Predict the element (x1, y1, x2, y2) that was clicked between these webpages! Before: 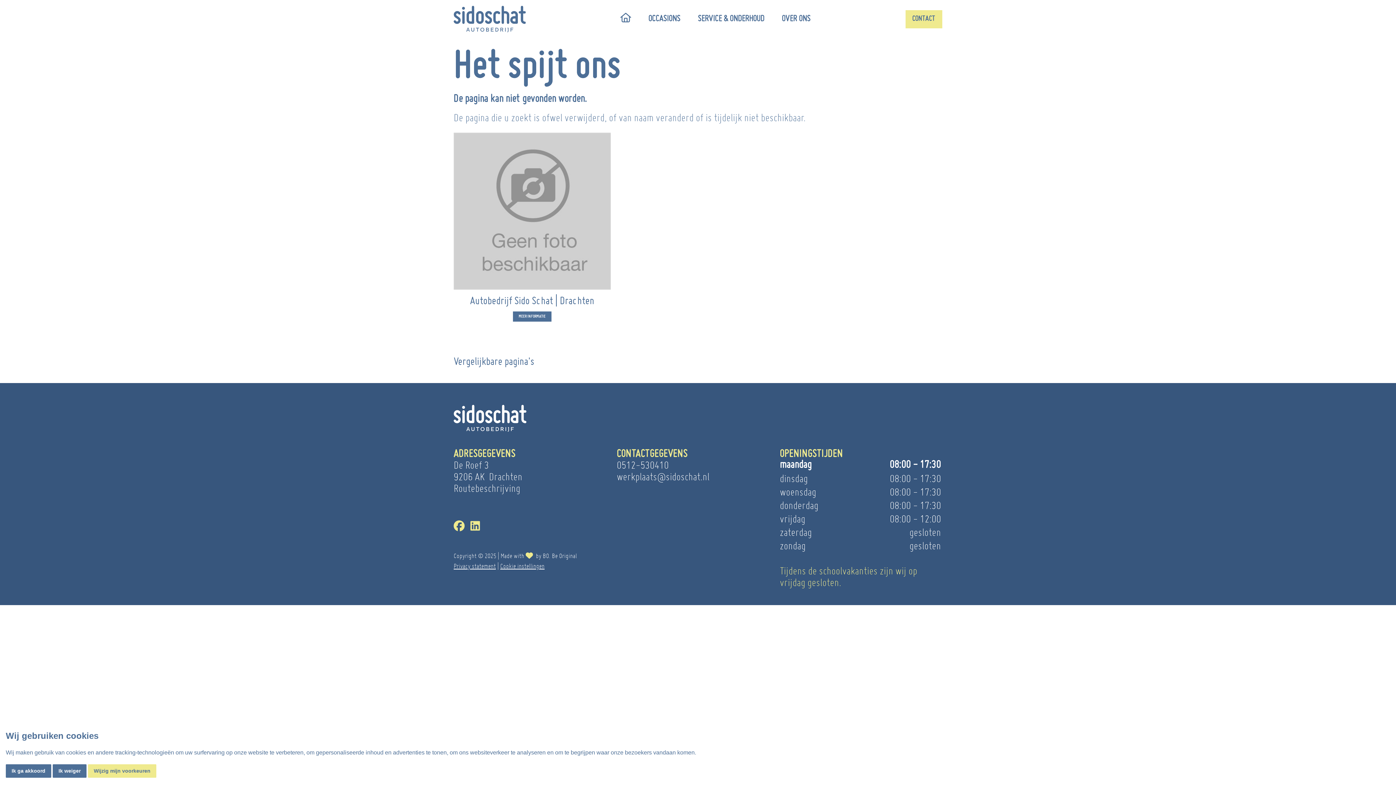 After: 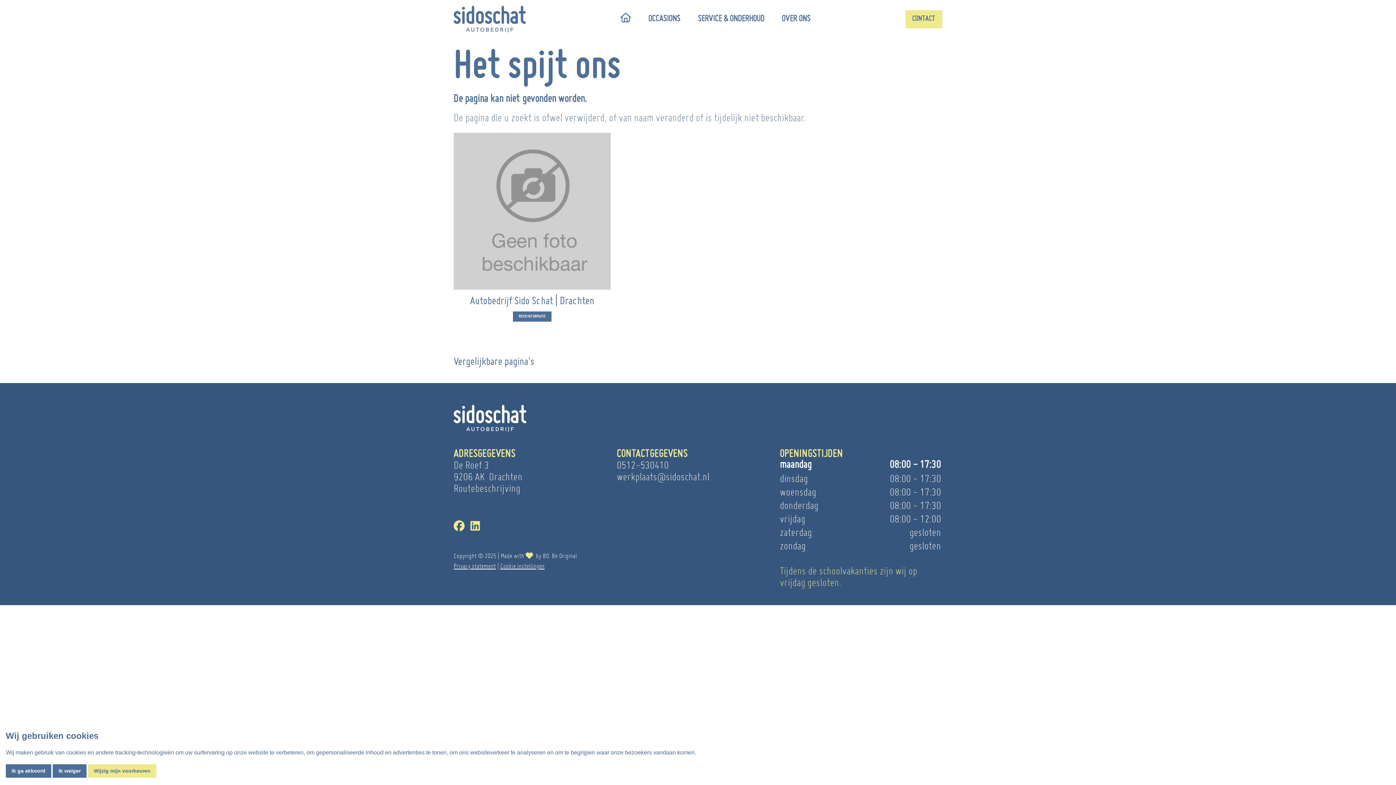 Action: label: BO. Be Original bbox: (542, 552, 577, 559)